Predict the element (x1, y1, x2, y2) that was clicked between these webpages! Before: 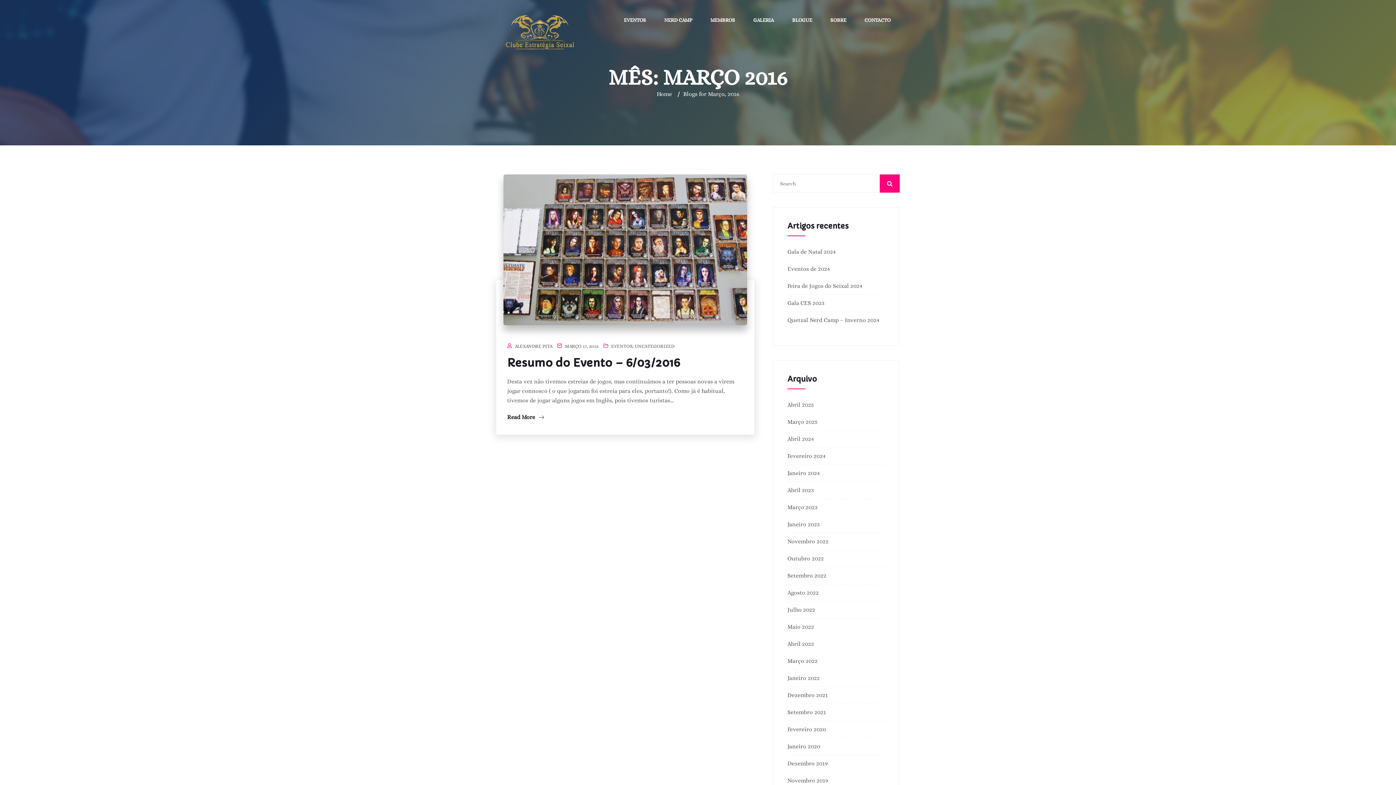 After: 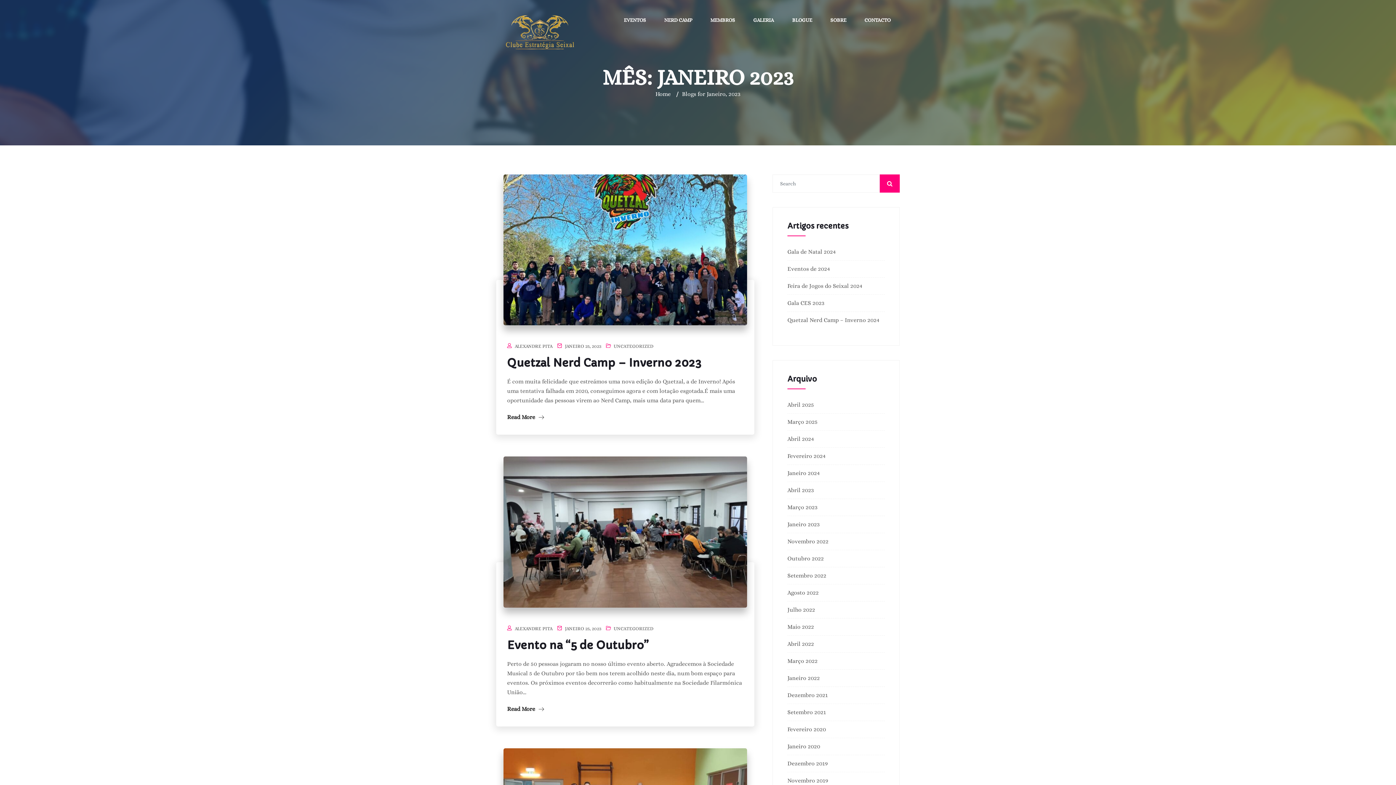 Action: label: Janeiro 2023 bbox: (787, 521, 820, 528)